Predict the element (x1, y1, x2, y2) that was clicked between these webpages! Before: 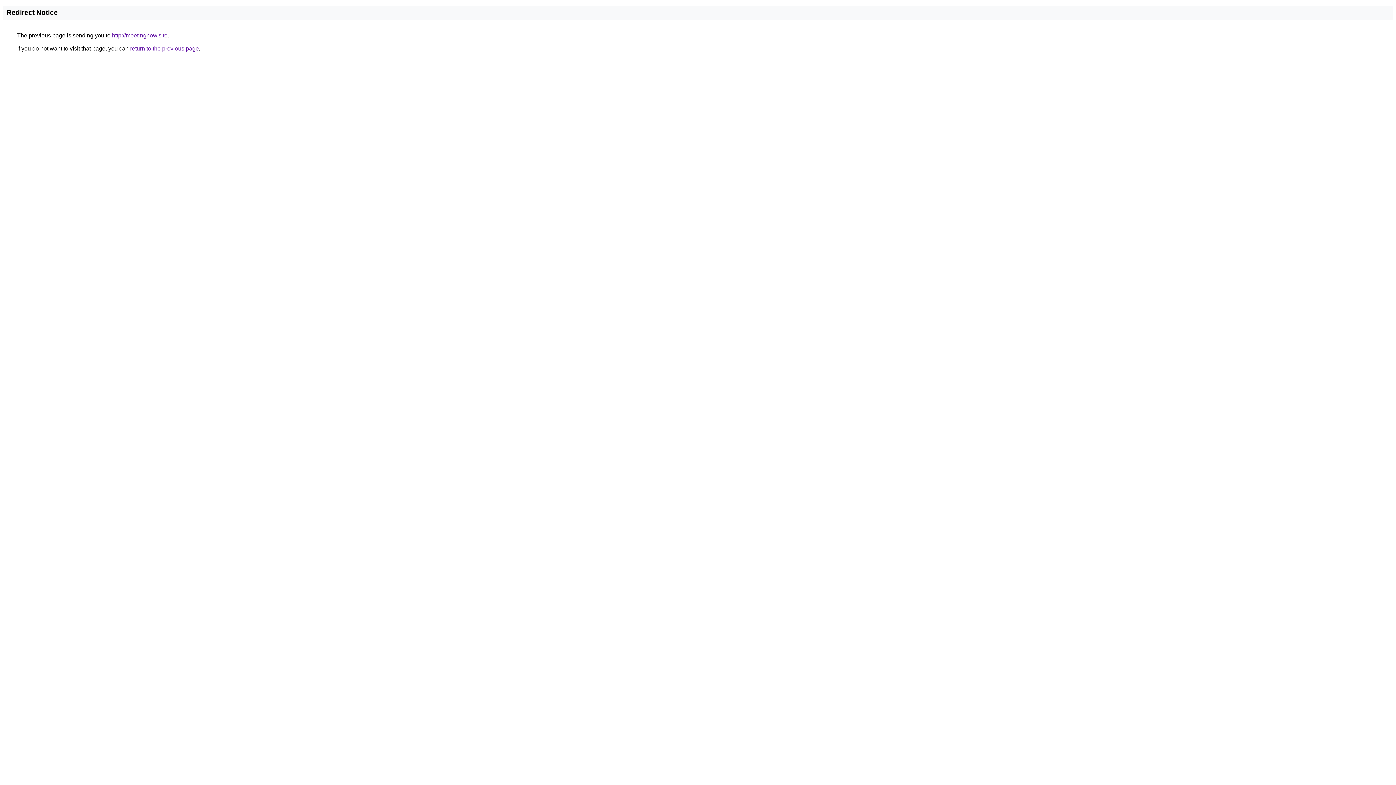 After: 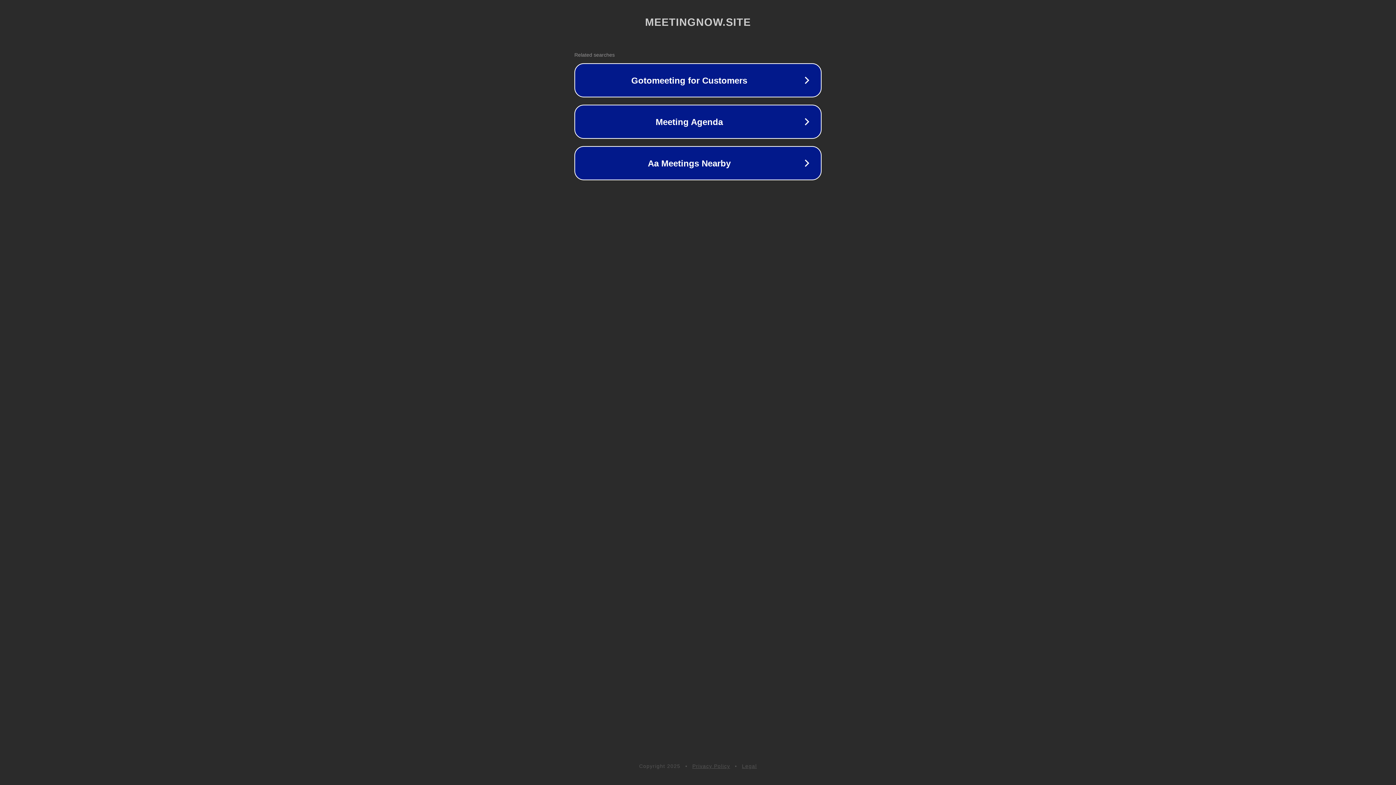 Action: bbox: (112, 32, 167, 38) label: http://meetingnow.site